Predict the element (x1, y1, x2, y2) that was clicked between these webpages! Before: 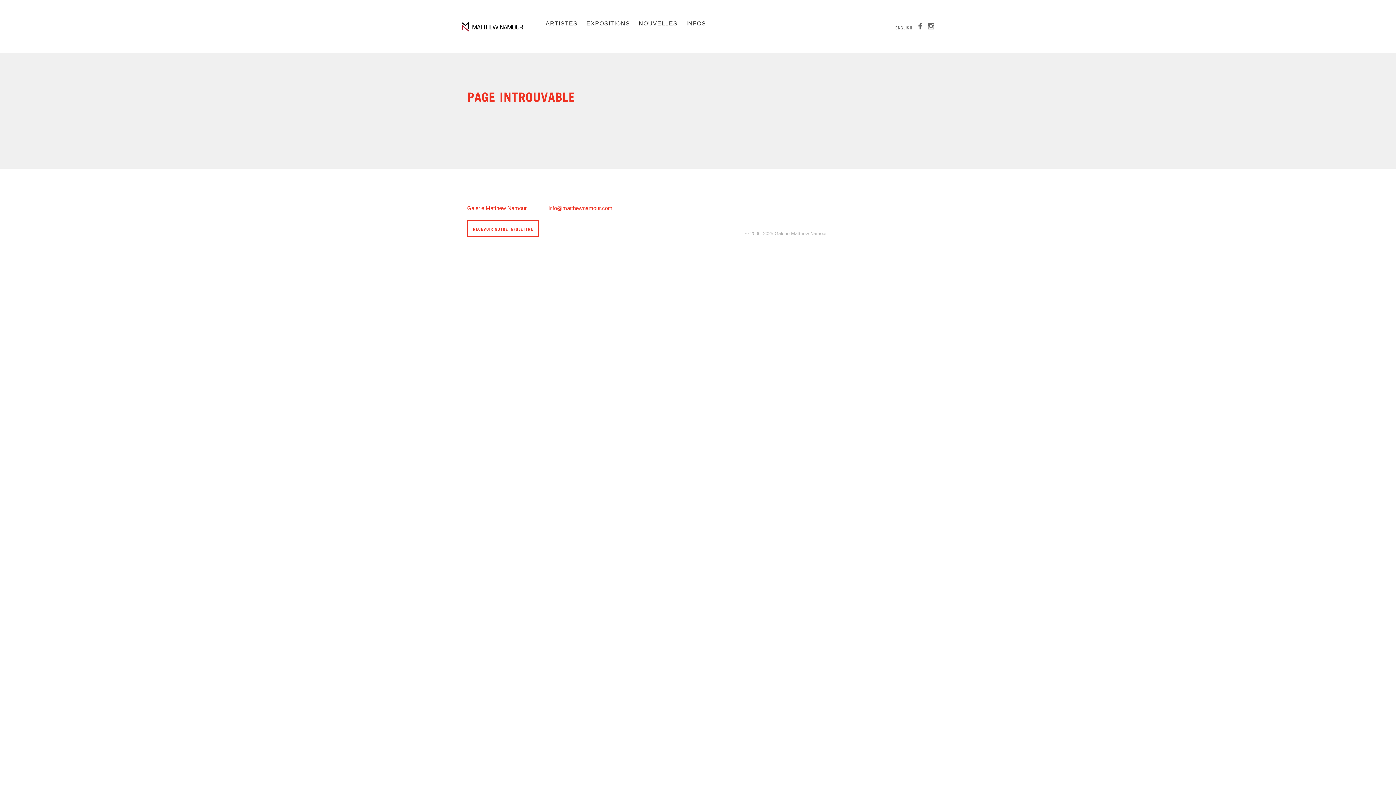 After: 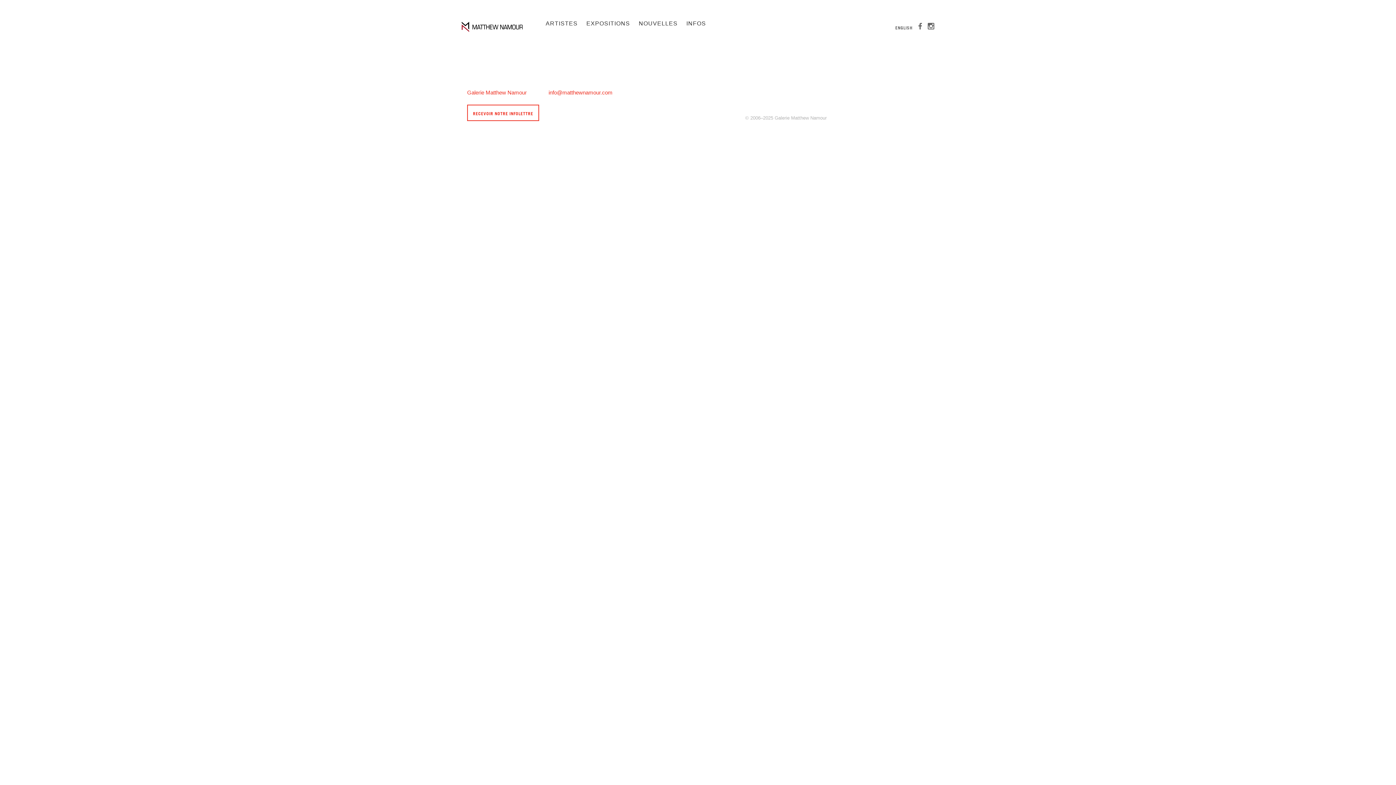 Action: bbox: (461, 20, 522, 32)